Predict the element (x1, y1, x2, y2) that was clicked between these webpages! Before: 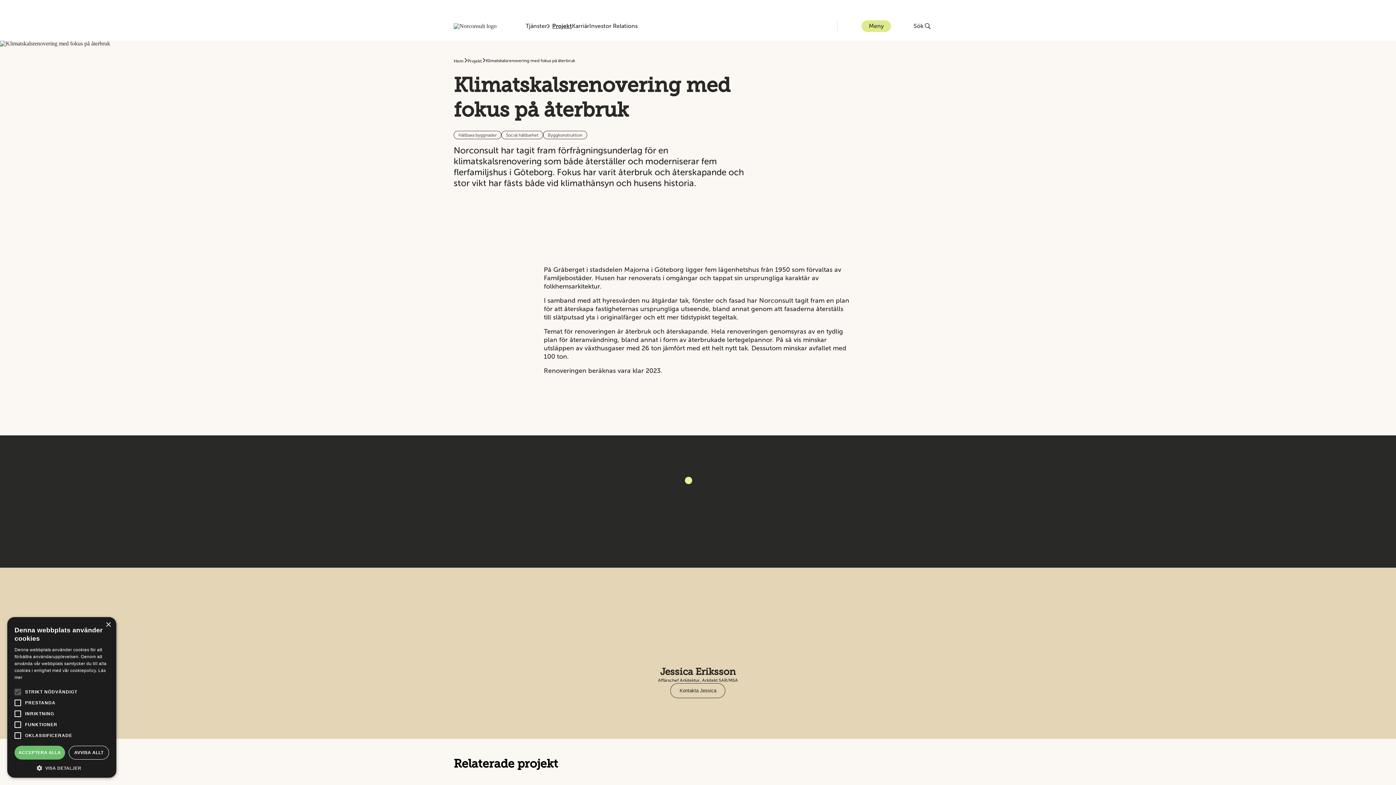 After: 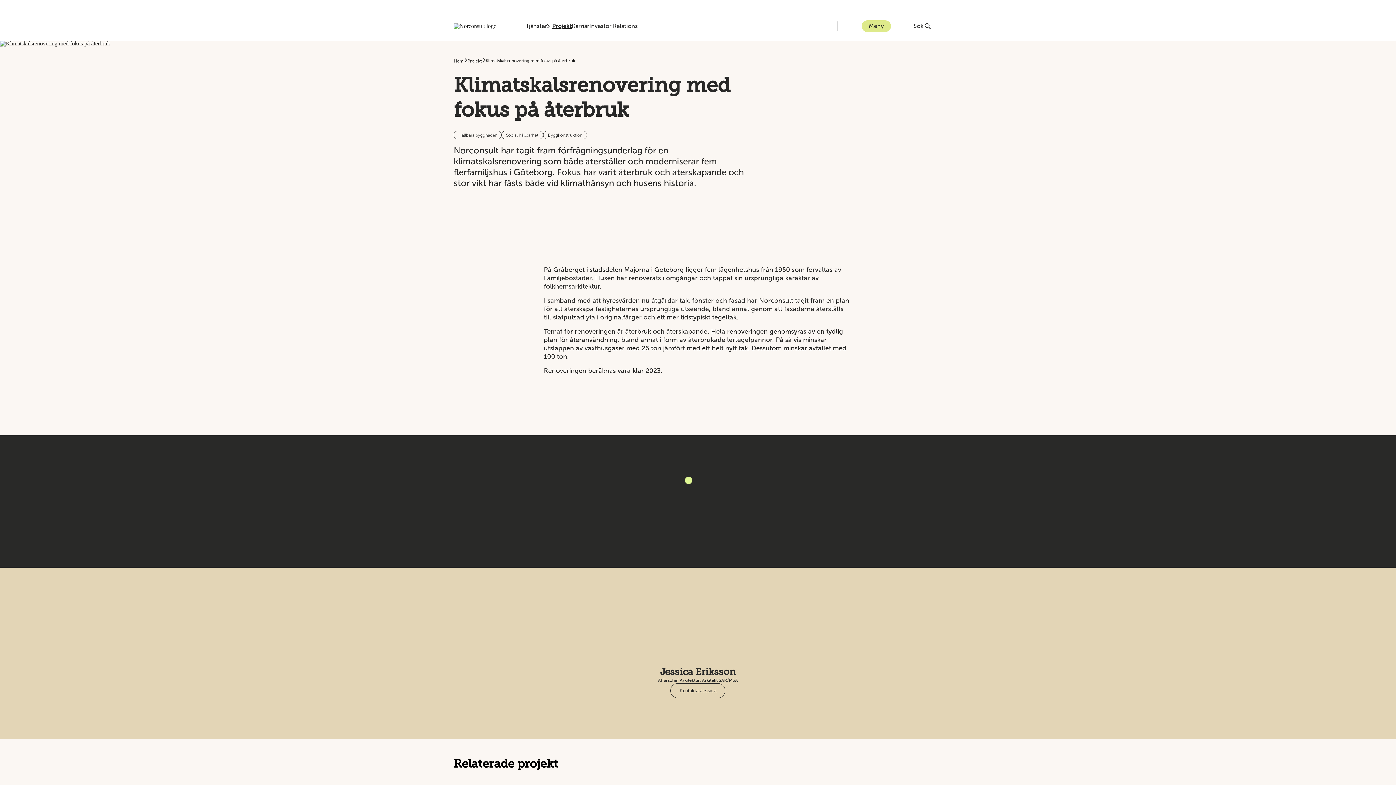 Action: label: AVVISA ALLT bbox: (68, 746, 109, 760)